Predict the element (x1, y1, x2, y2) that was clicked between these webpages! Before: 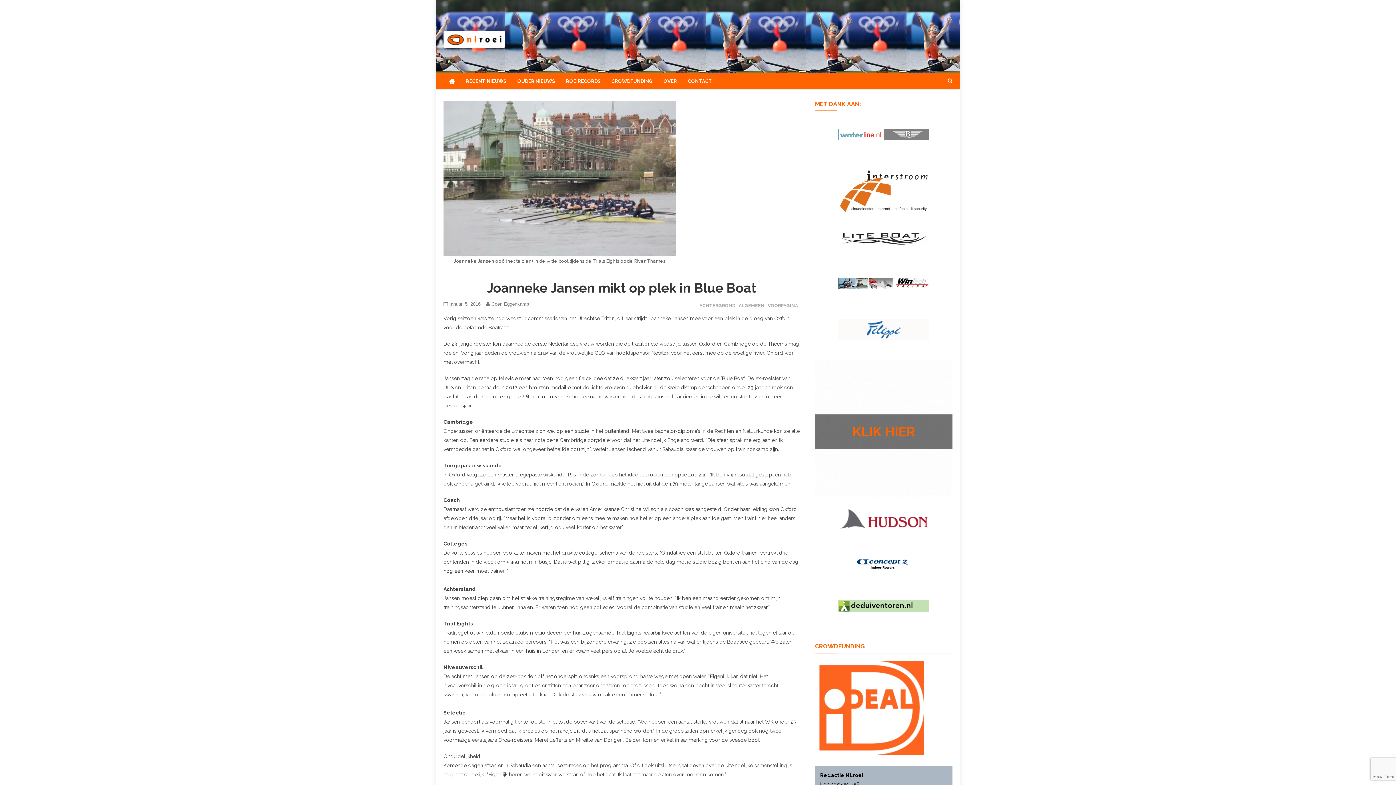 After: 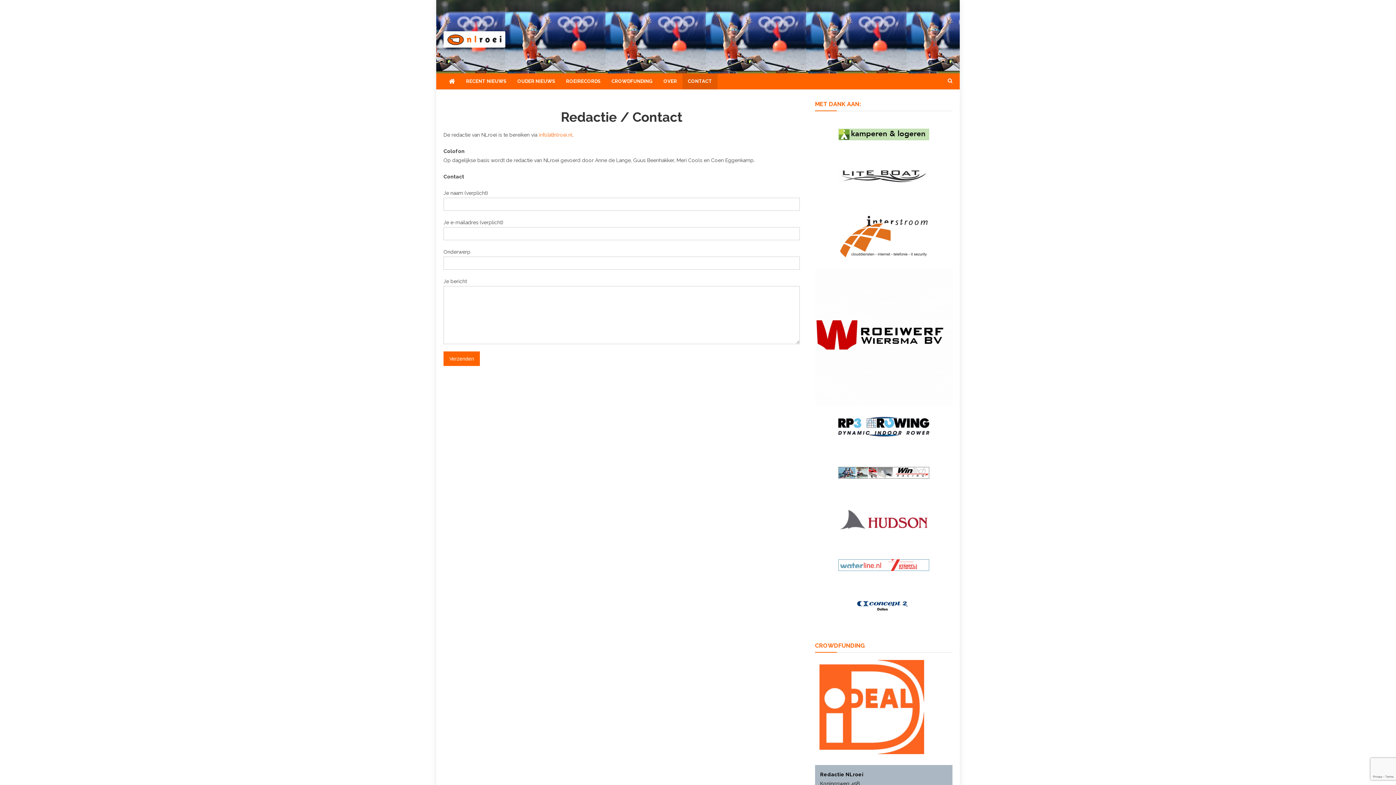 Action: label: CONTACT bbox: (682, 73, 717, 89)